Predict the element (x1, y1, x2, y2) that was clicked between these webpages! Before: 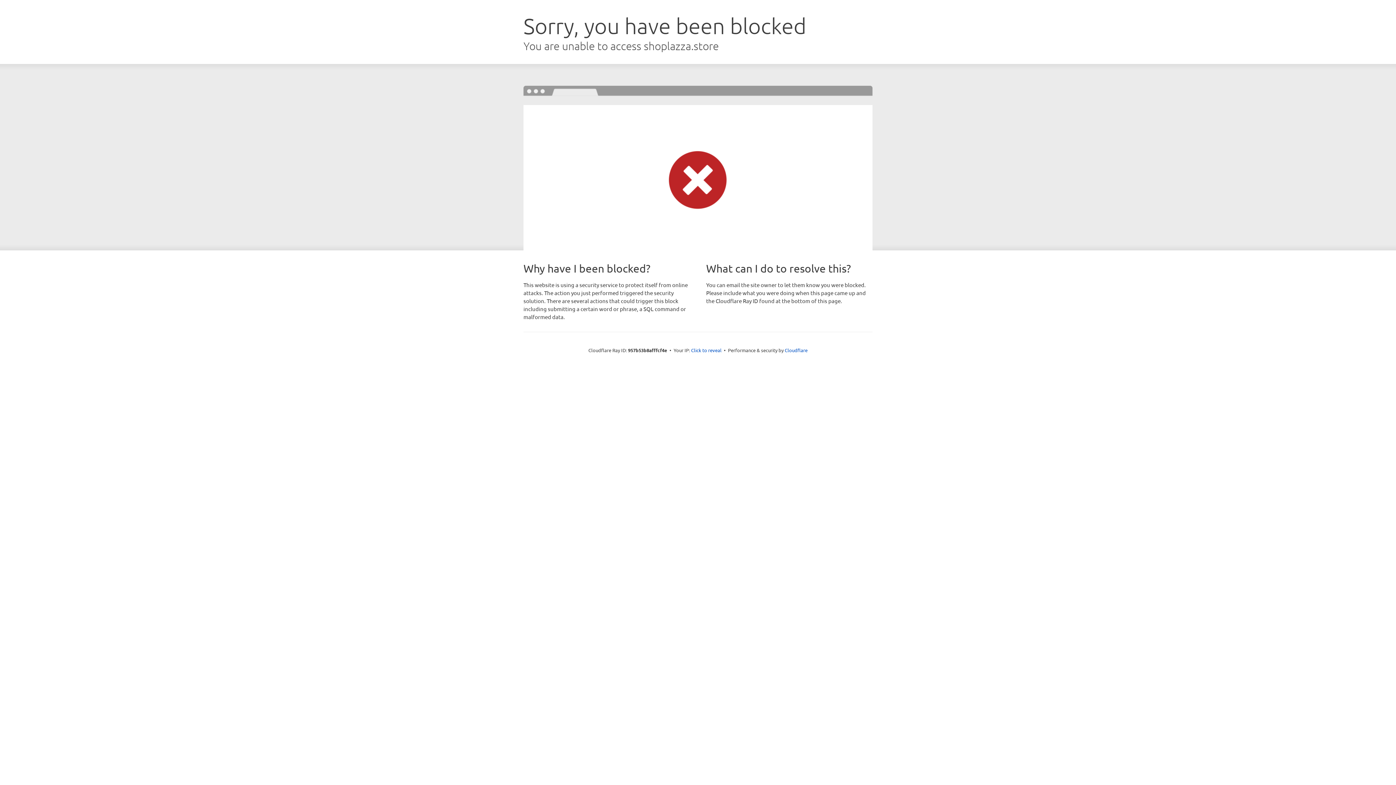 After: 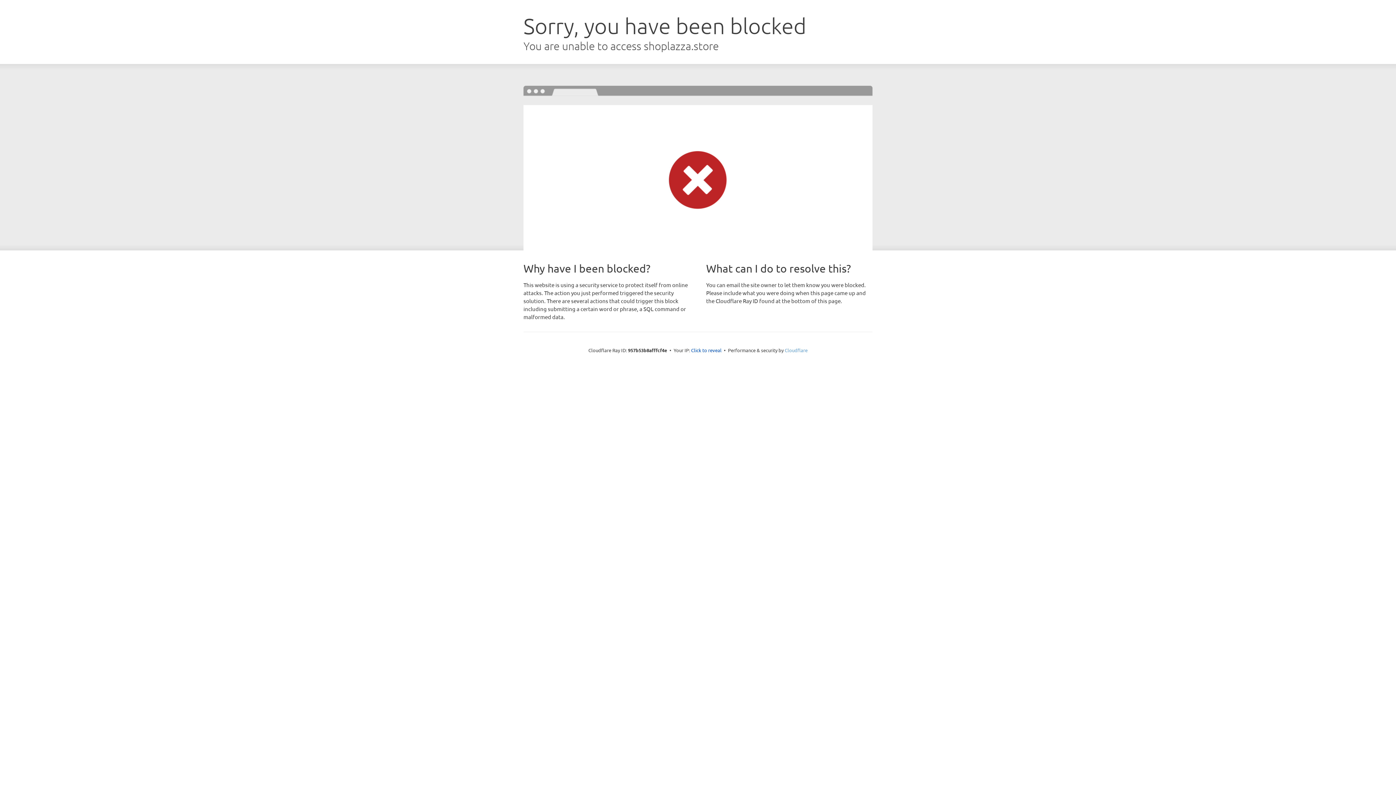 Action: label: Cloudflare bbox: (784, 347, 807, 353)